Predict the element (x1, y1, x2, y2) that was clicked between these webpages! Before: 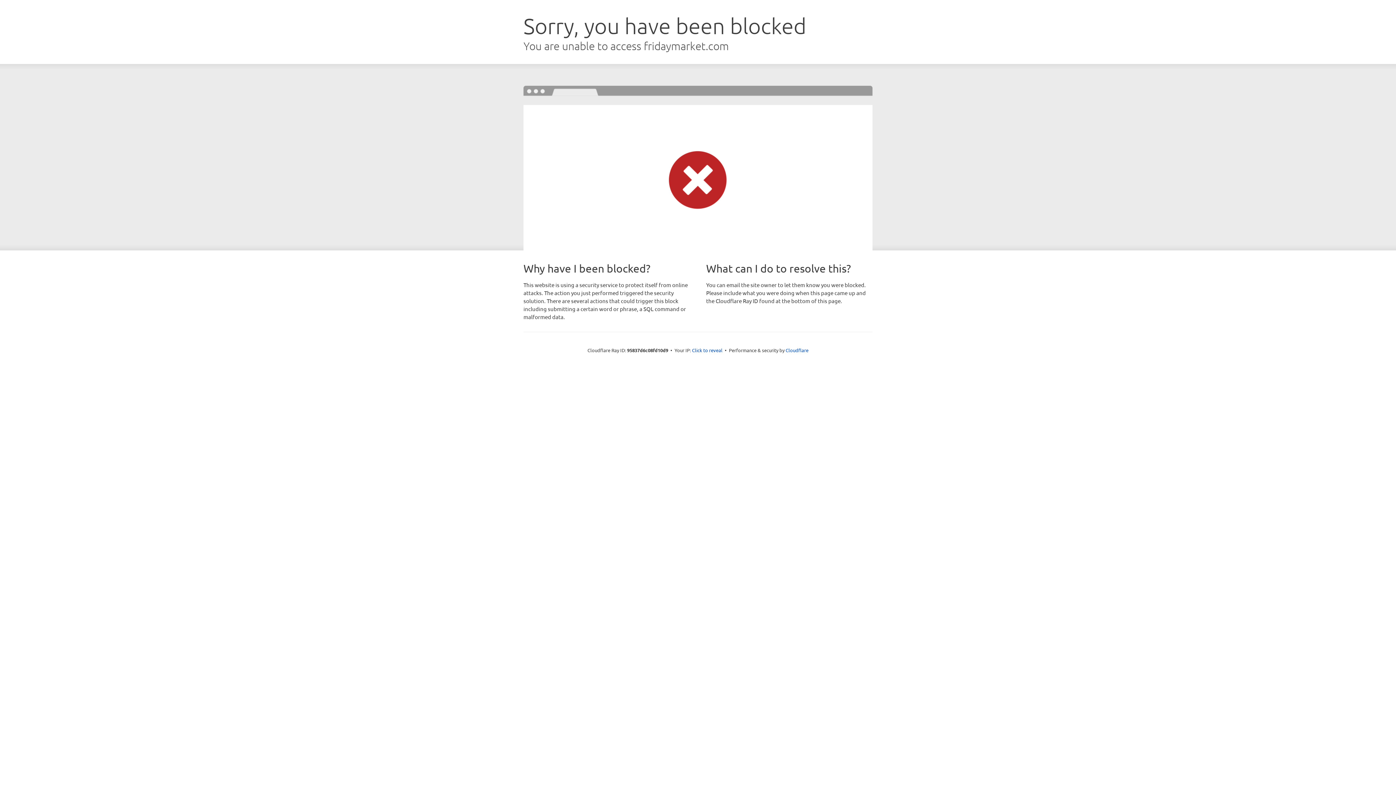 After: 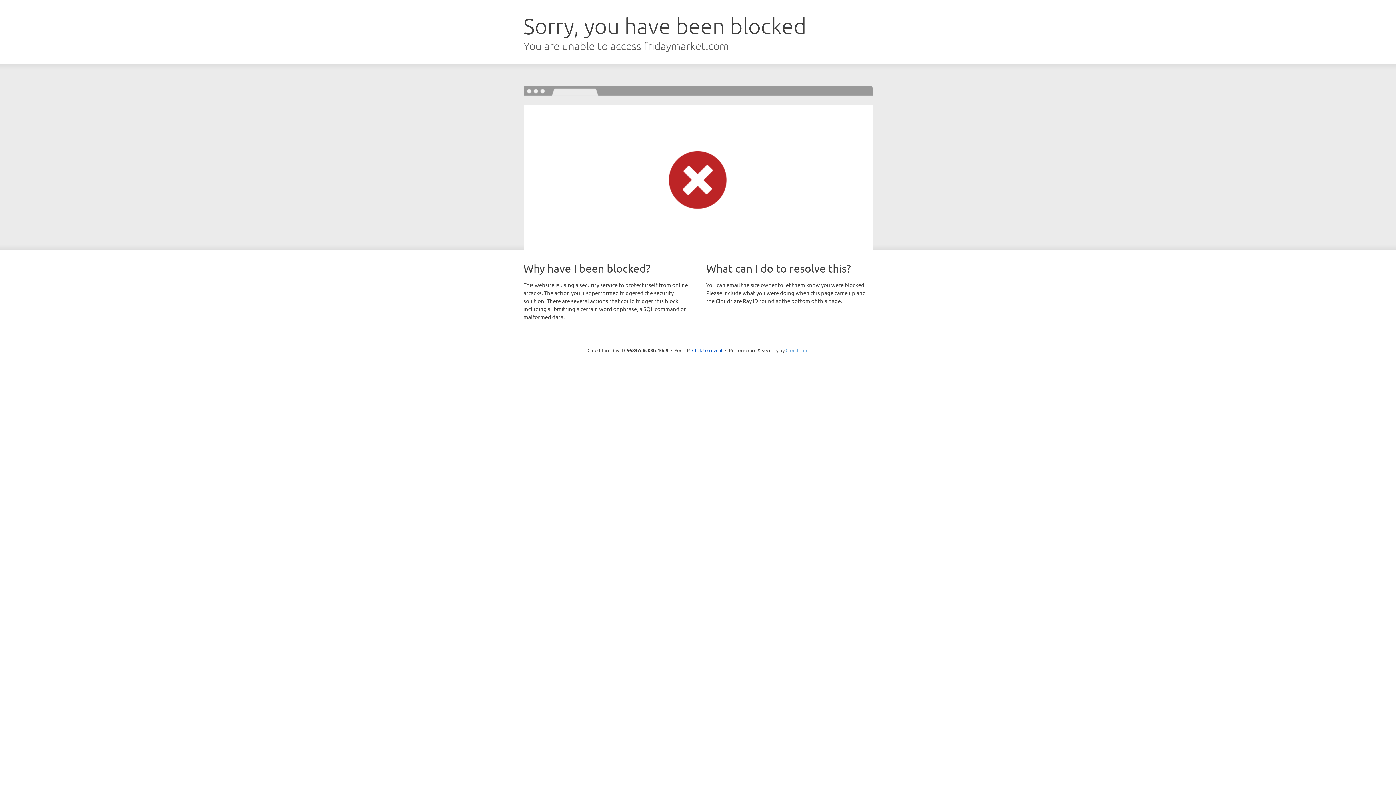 Action: bbox: (785, 347, 808, 353) label: Cloudflare